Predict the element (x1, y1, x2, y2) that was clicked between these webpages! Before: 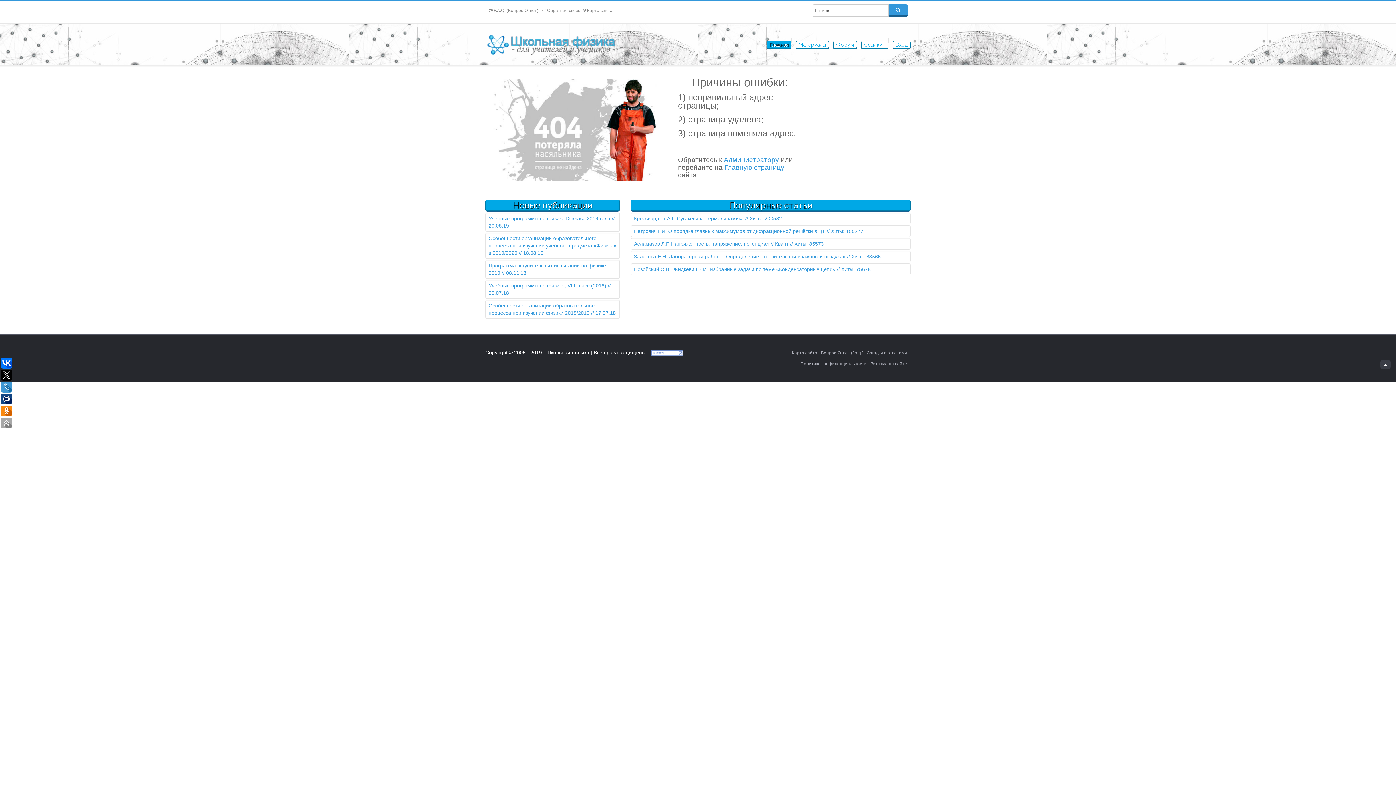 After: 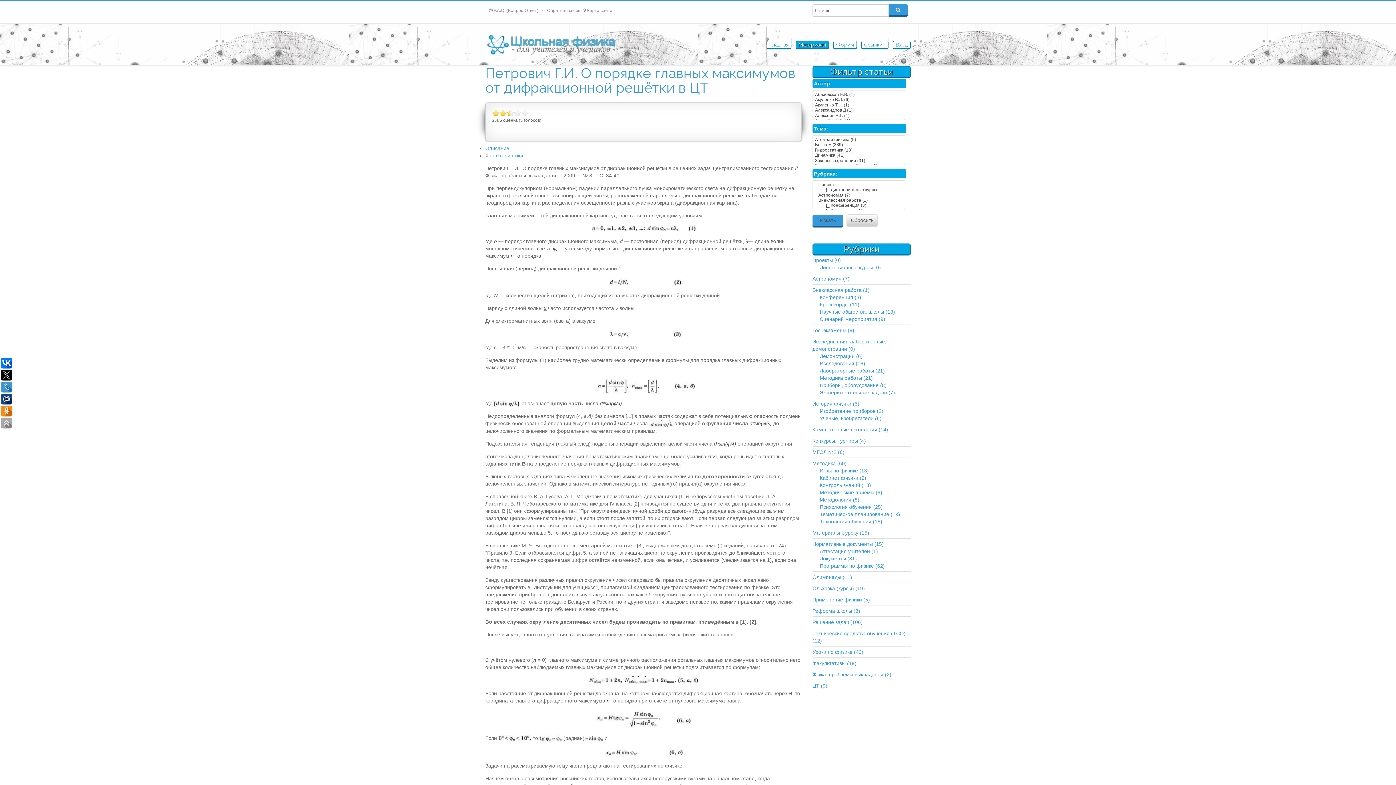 Action: bbox: (634, 228, 825, 234) label: Петрович Г.И. О порядке главных максимумов от дифракционной решётки в ЦТ